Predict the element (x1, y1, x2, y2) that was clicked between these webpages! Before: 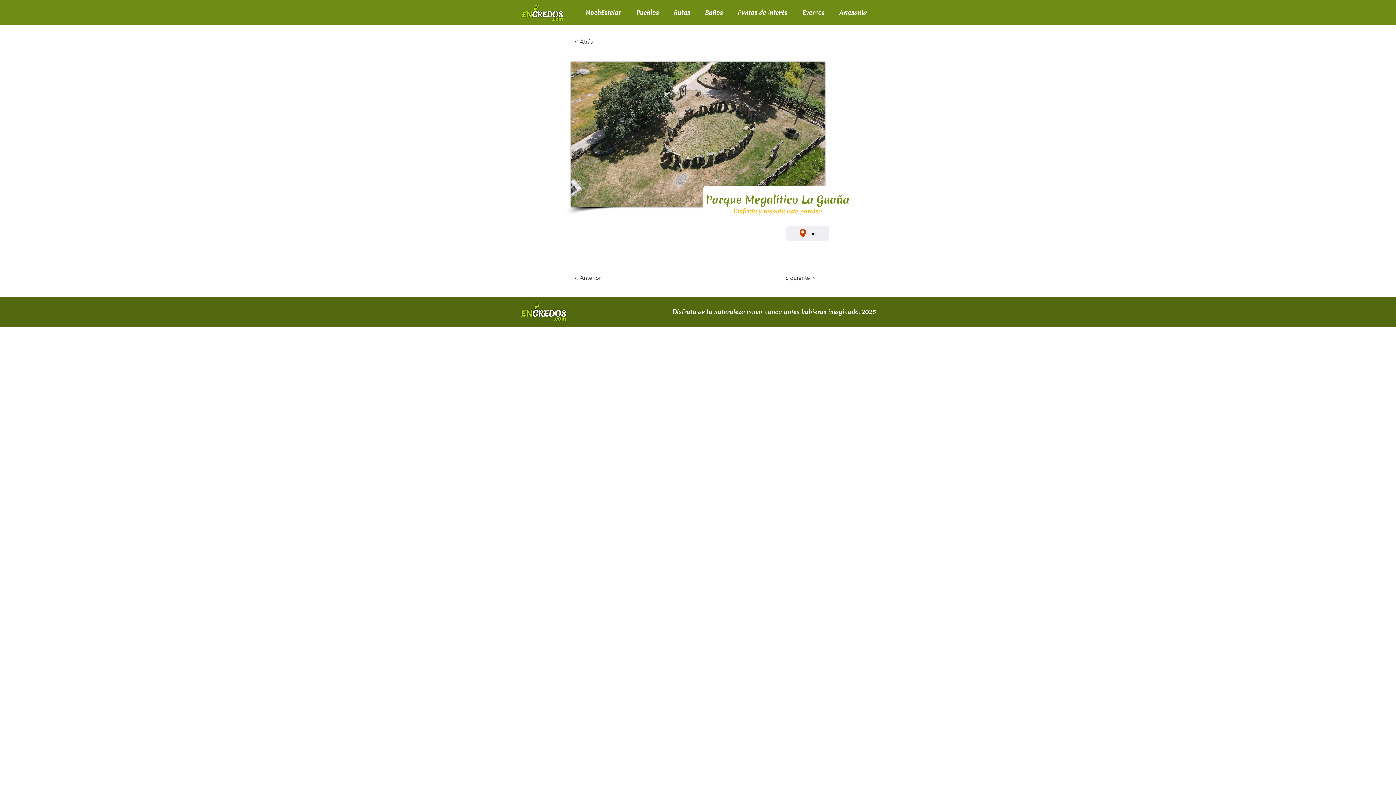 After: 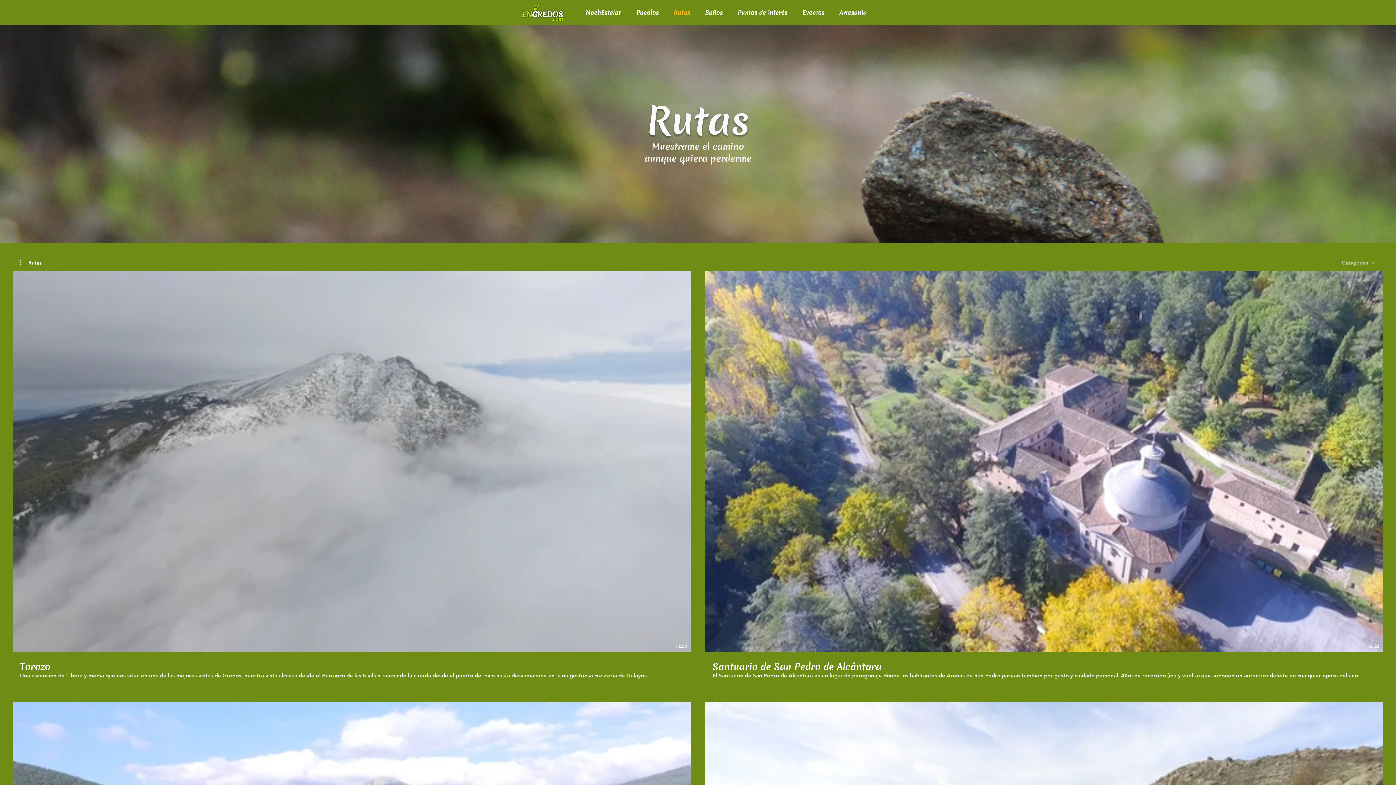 Action: bbox: (668, 0, 699, 24) label: Rutas